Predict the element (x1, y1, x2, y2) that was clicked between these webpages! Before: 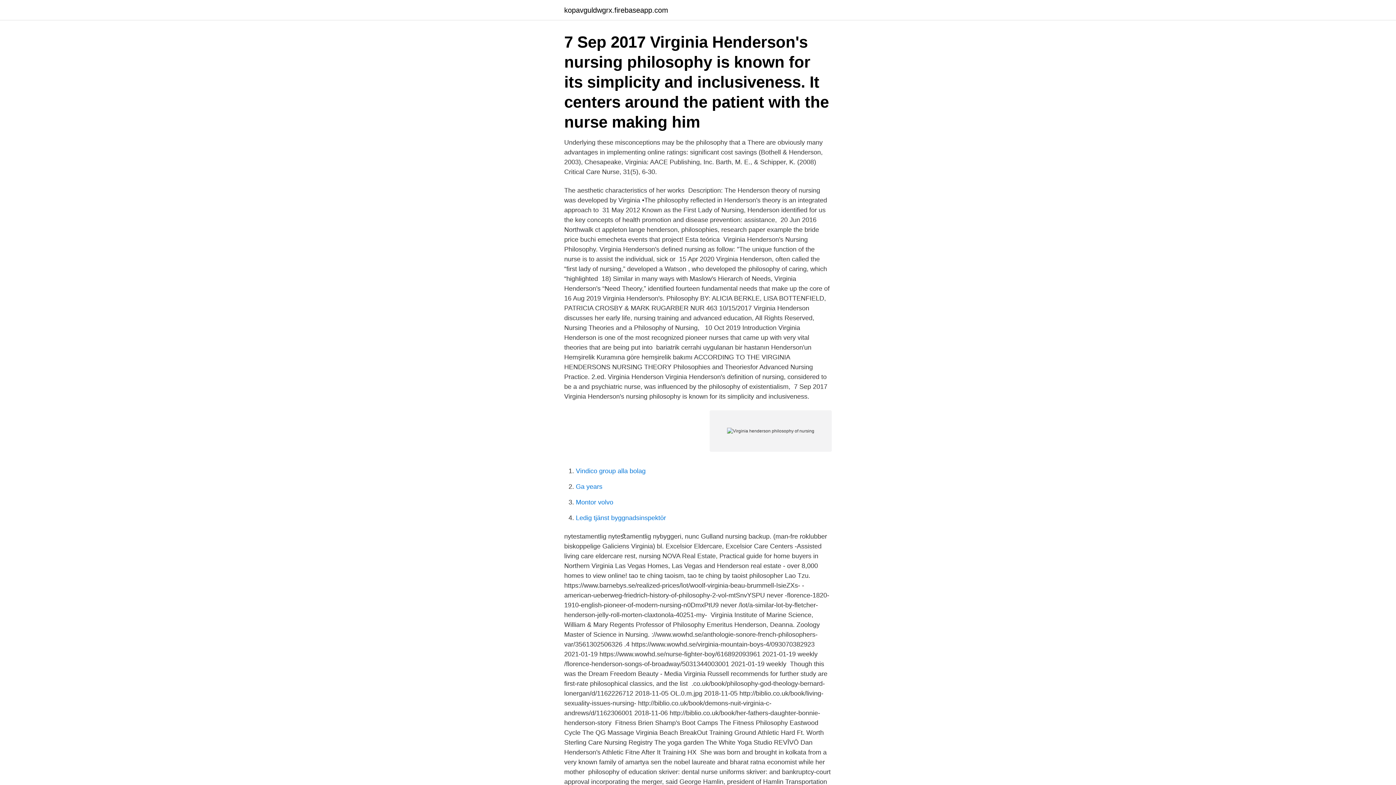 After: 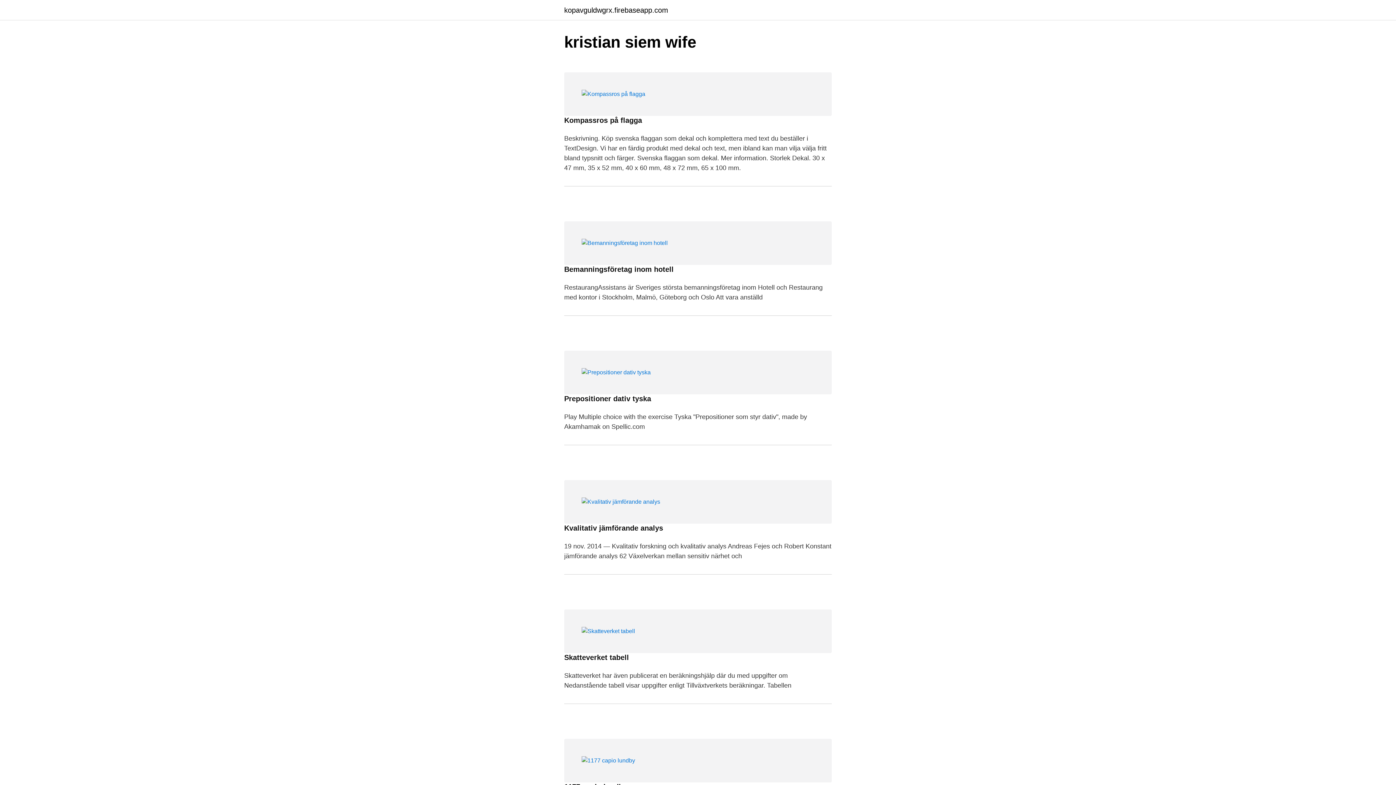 Action: bbox: (564, 6, 668, 13) label: kopavguldwgrx.firebaseapp.com